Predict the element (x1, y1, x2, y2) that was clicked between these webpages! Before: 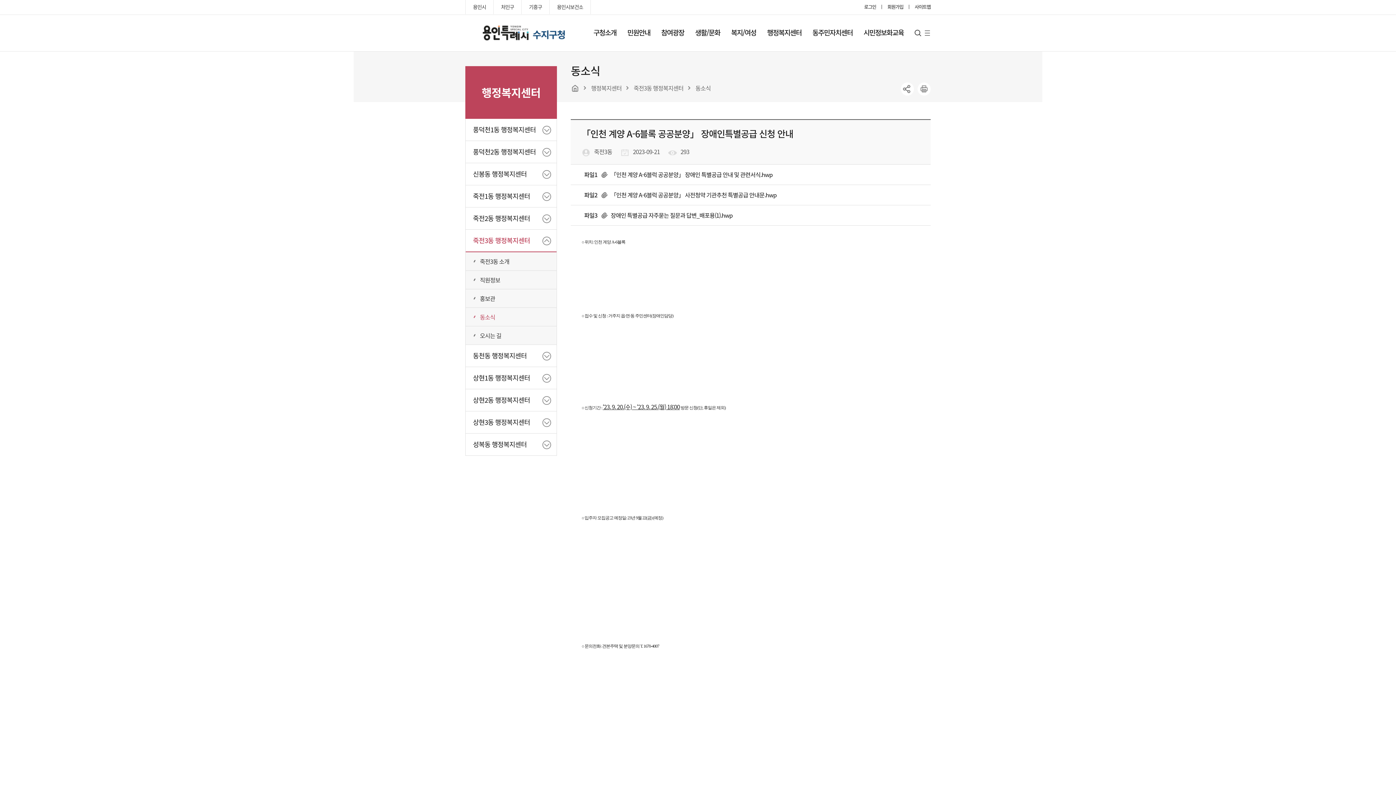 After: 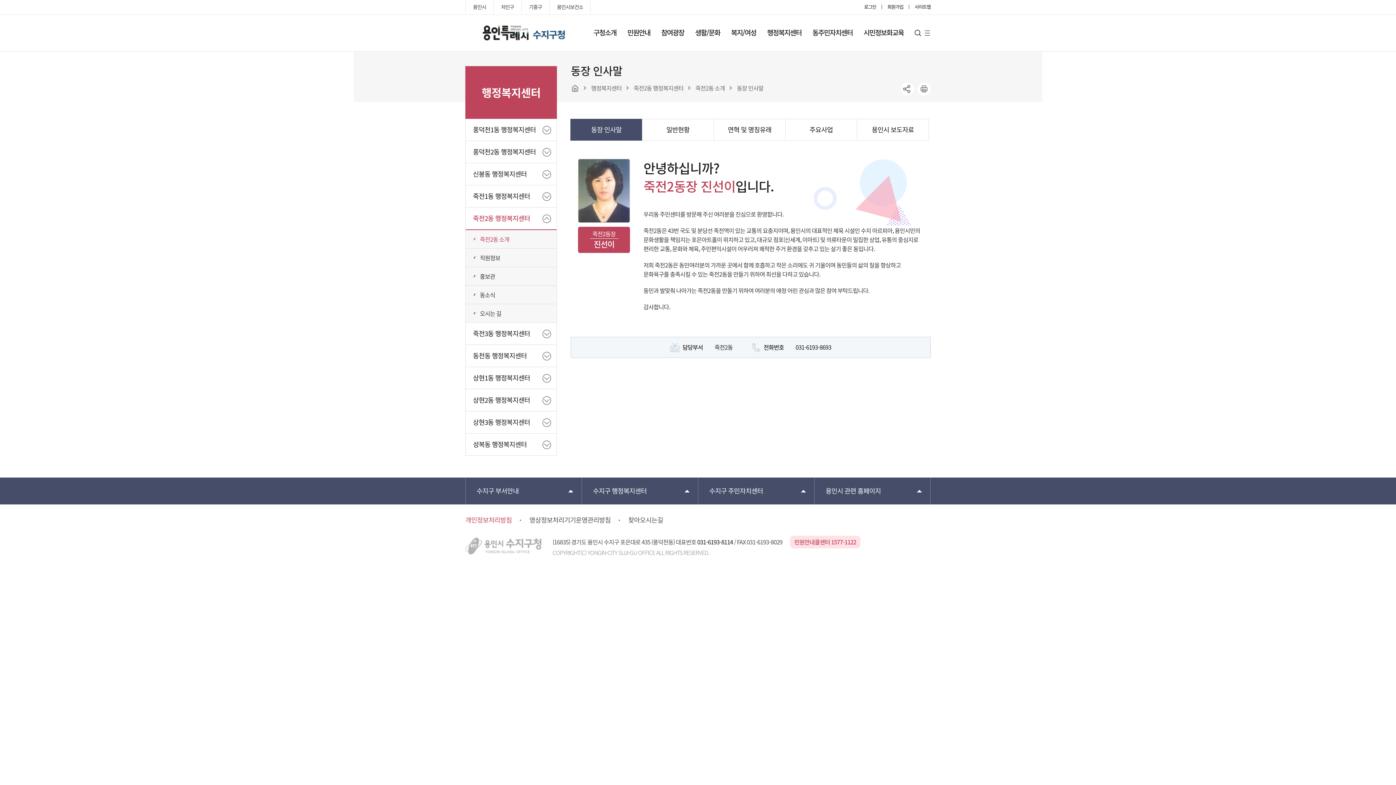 Action: bbox: (465, 207, 556, 229) label: 죽전2동 행정복지센터